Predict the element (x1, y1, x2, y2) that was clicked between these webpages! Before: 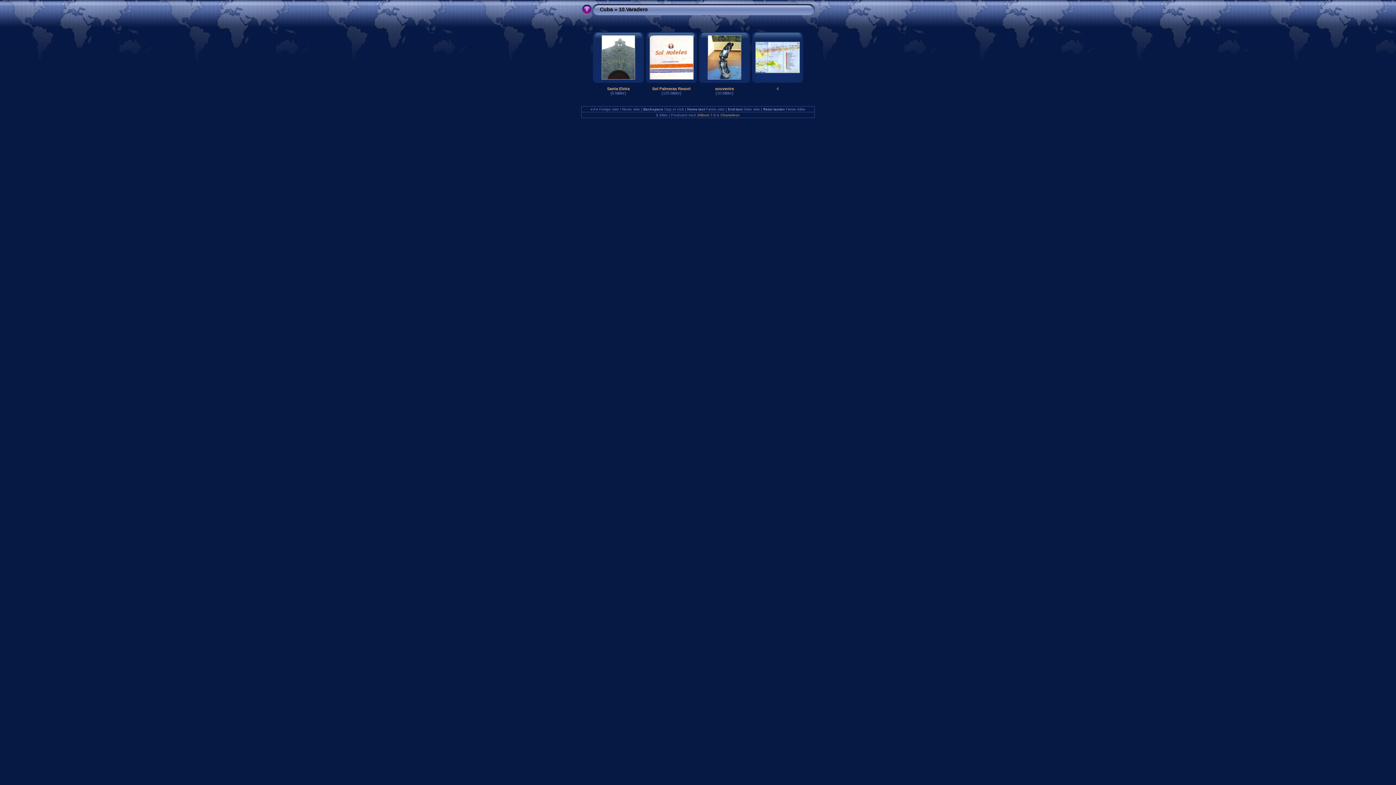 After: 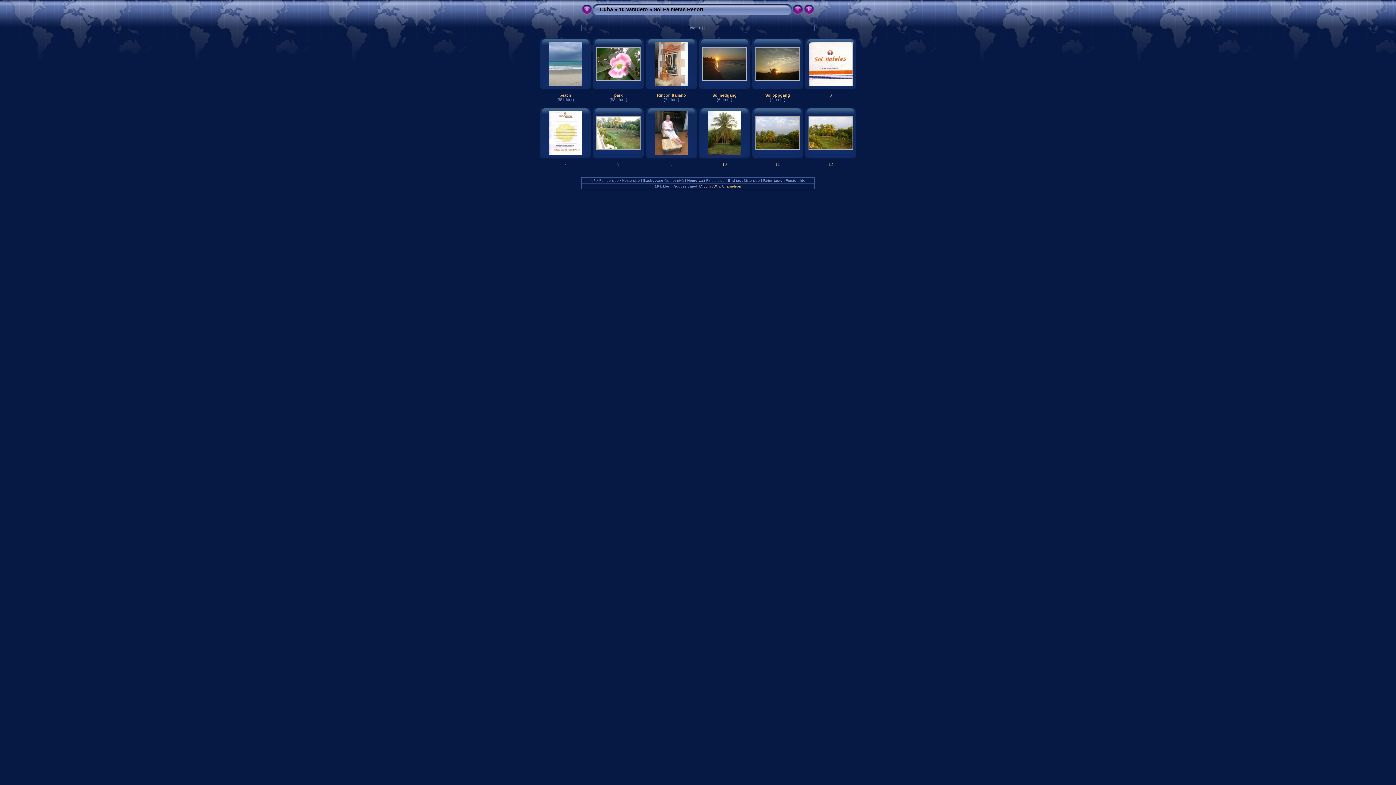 Action: bbox: (649, 75, 693, 80)